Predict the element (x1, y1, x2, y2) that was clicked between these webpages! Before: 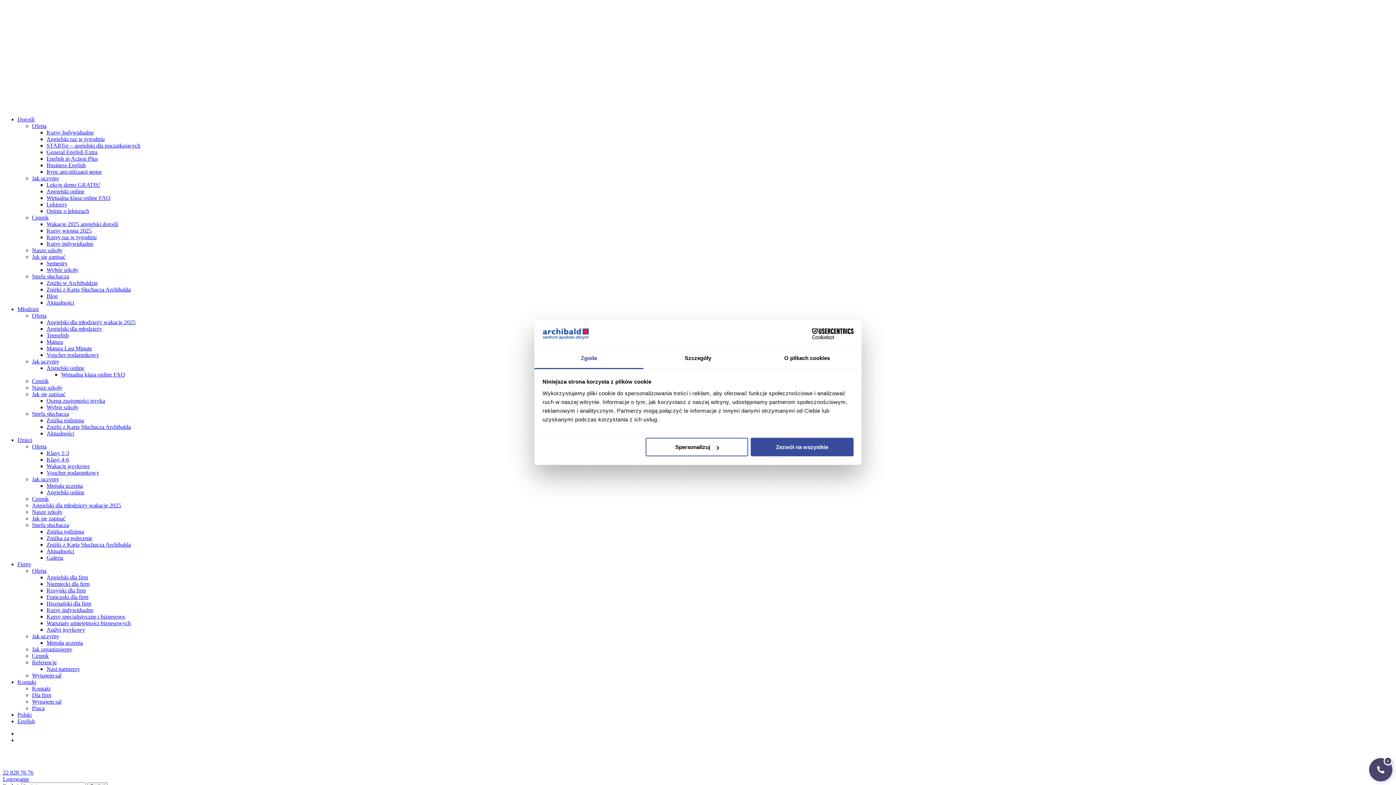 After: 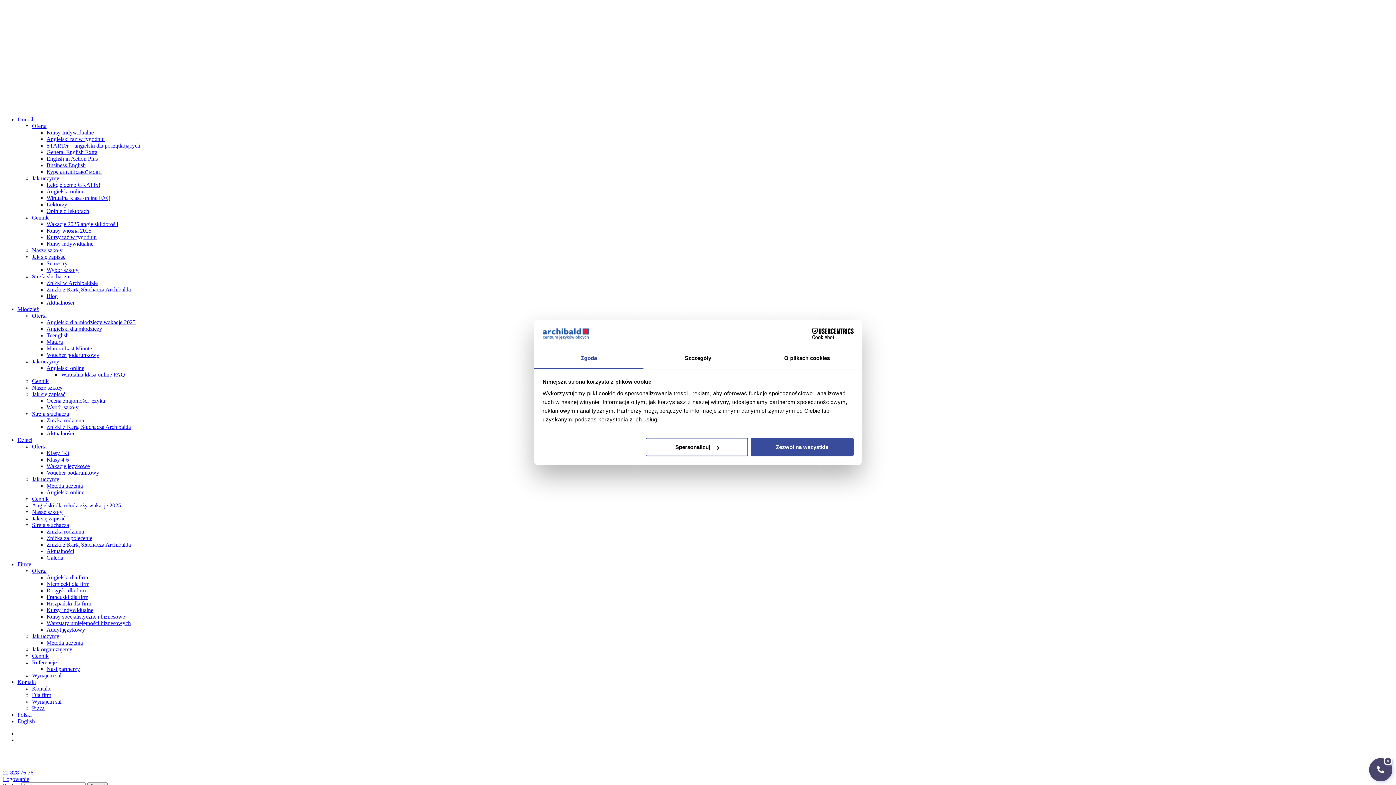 Action: bbox: (46, 155, 97, 161) label: English in Action Plus